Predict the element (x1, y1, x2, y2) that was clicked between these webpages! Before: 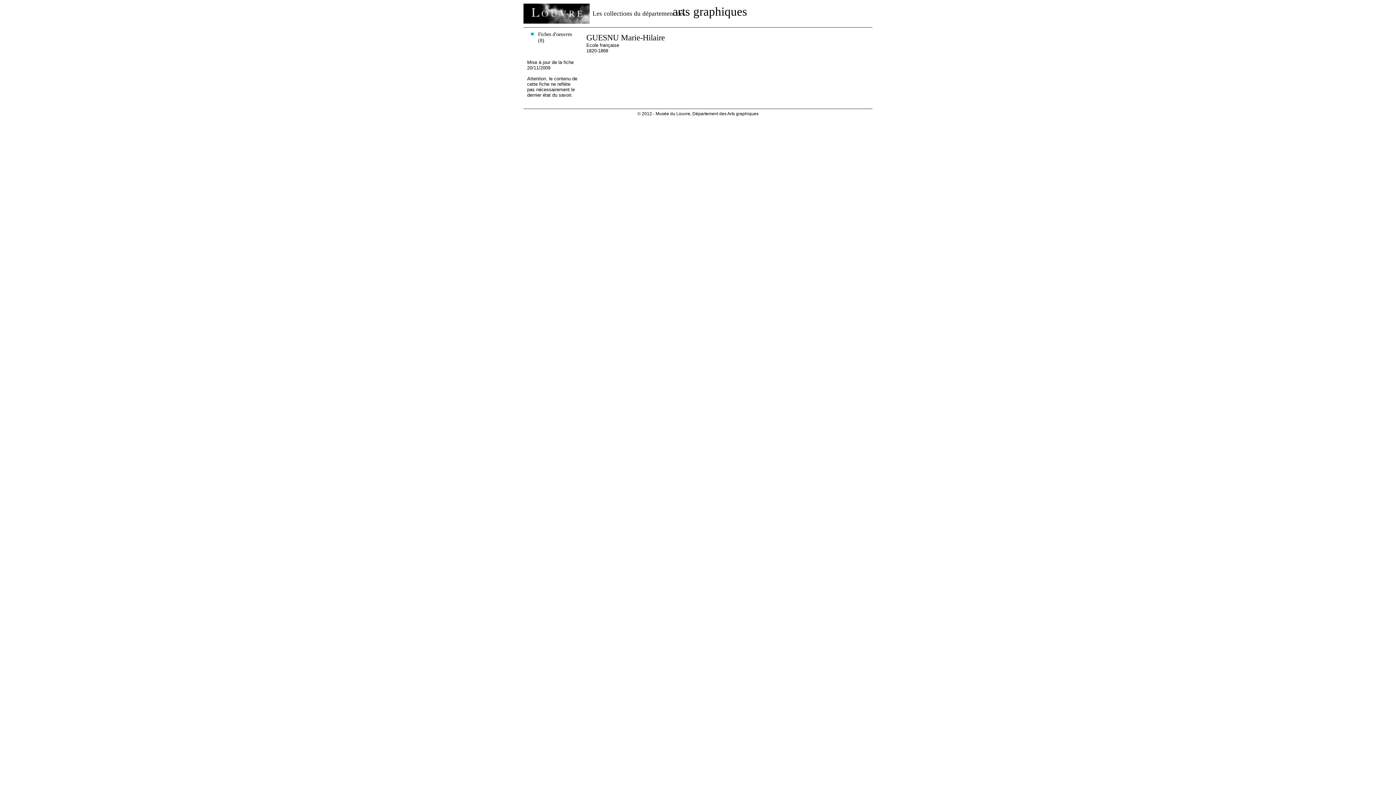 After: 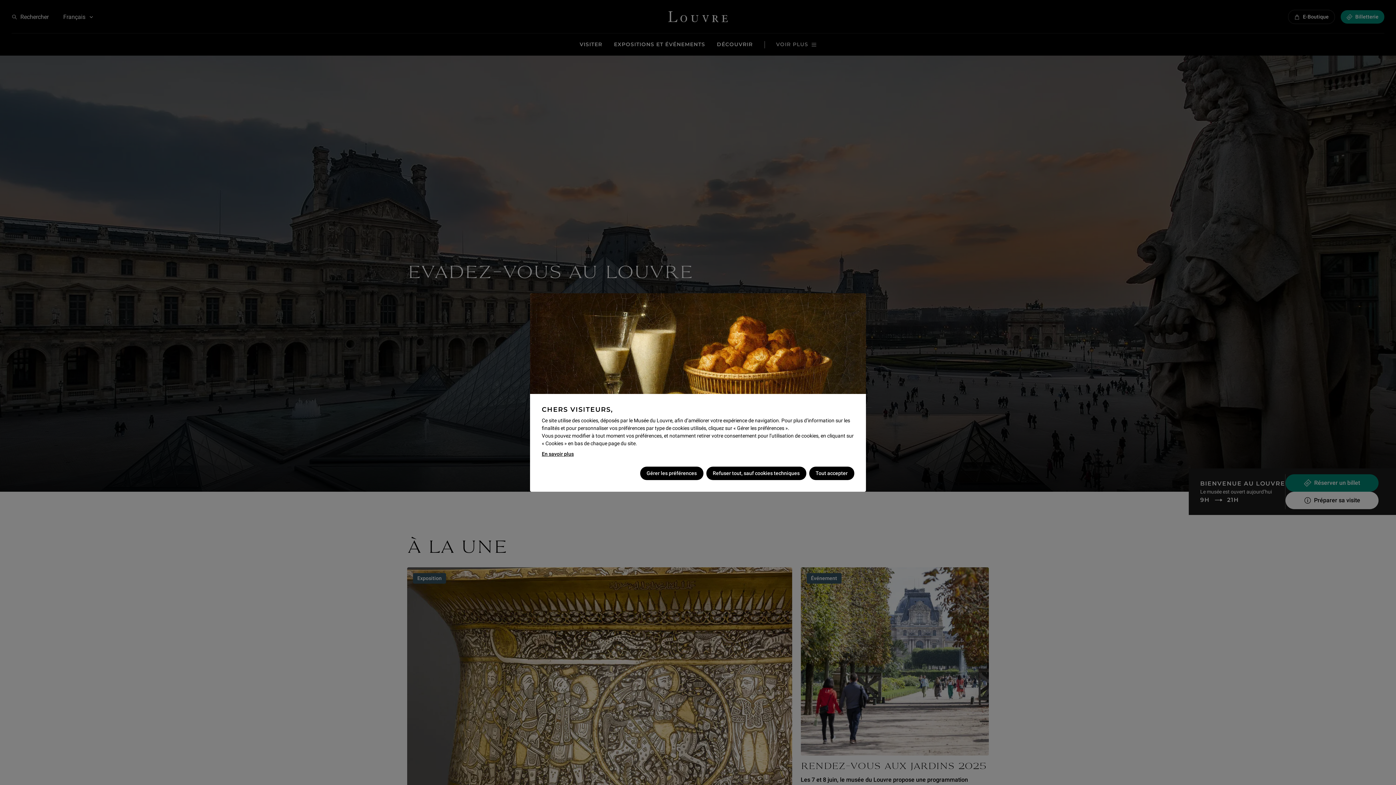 Action: bbox: (523, 3, 589, 23)